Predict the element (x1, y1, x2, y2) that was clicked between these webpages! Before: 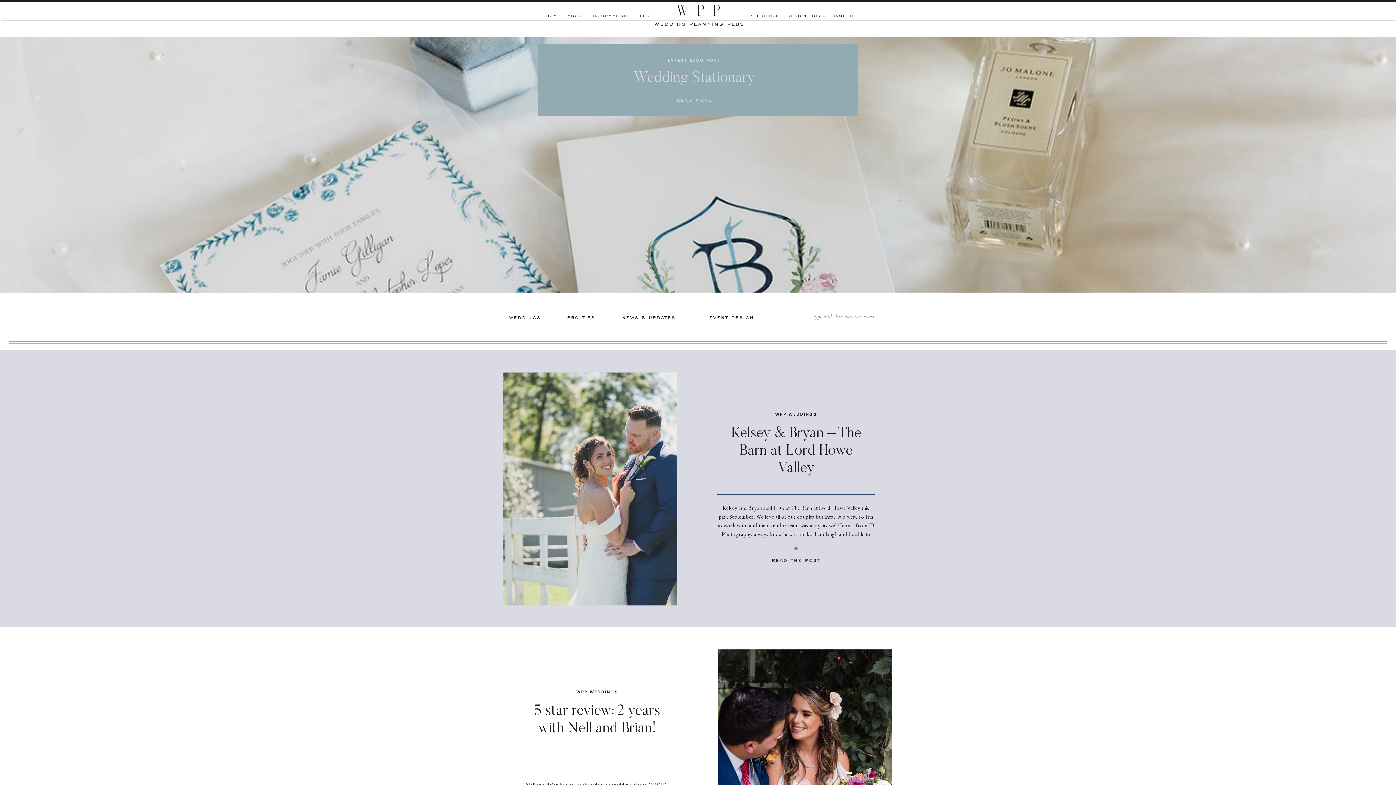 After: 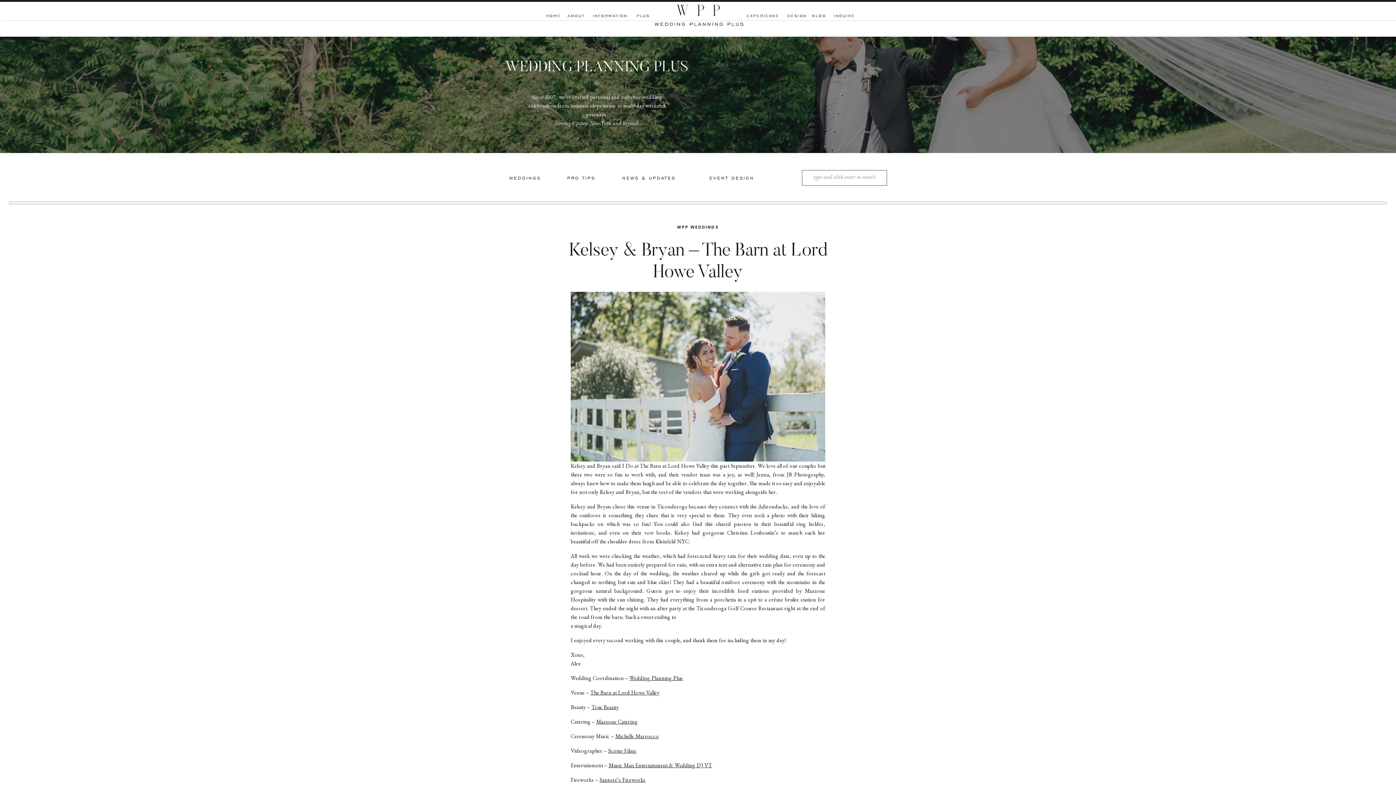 Action: bbox: (503, 372, 677, 605)